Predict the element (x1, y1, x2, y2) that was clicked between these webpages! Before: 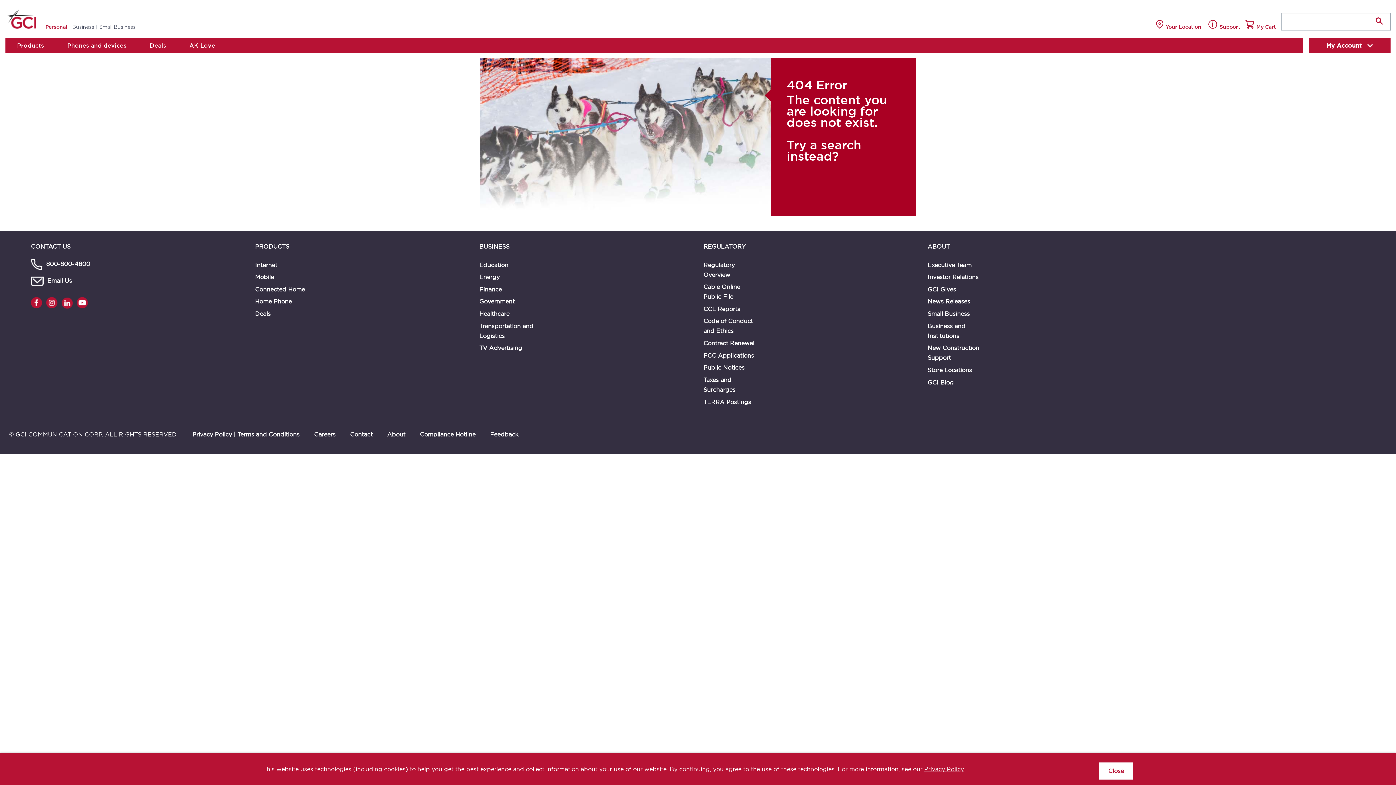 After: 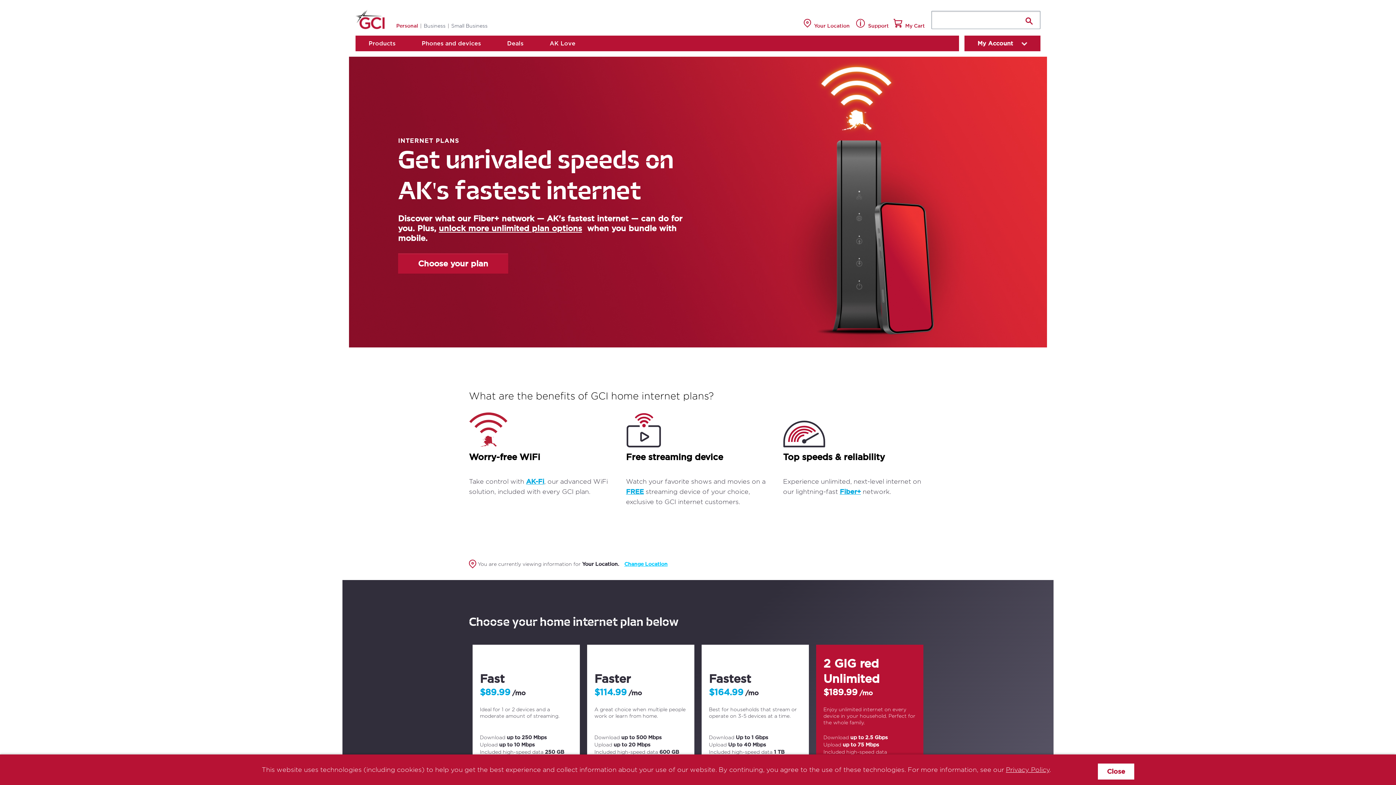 Action: bbox: (255, 258, 309, 271) label: Internet